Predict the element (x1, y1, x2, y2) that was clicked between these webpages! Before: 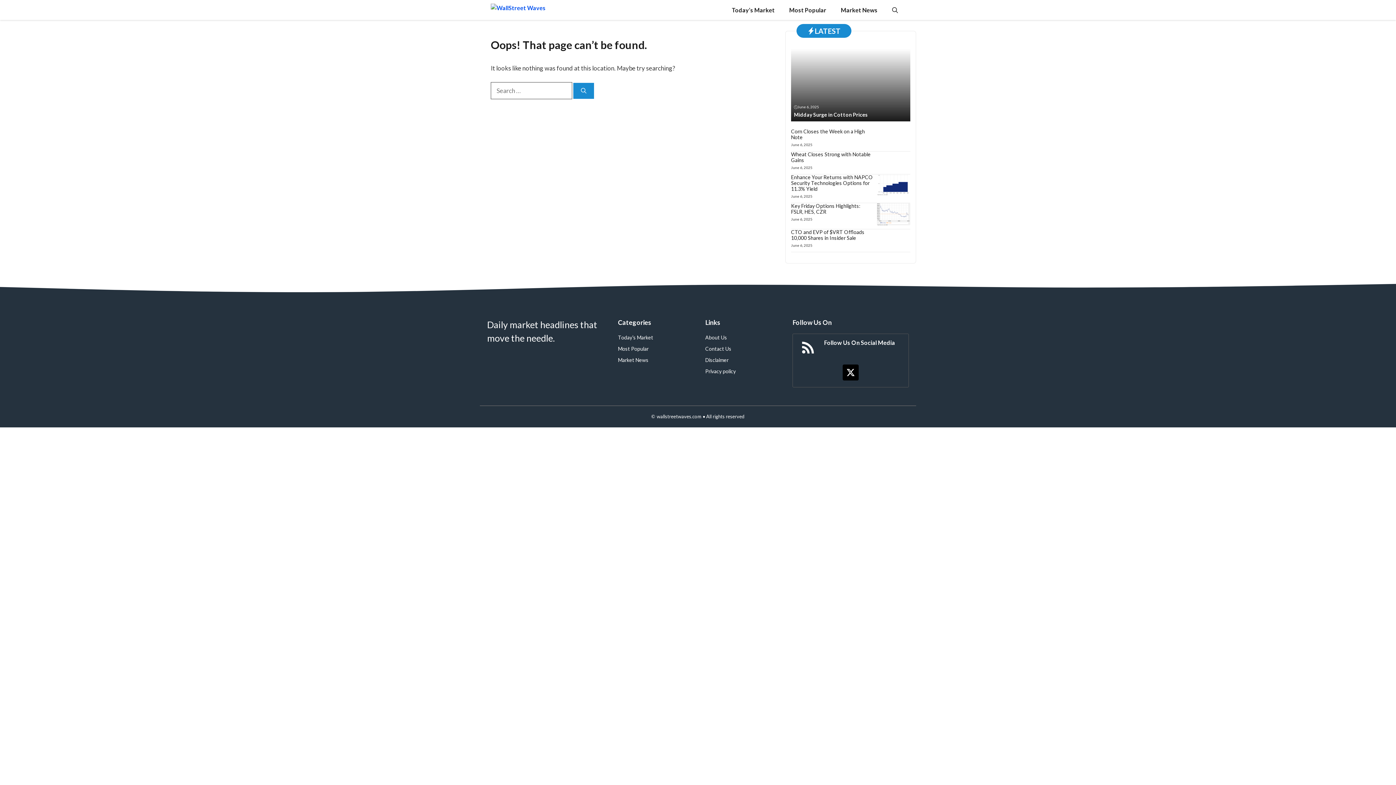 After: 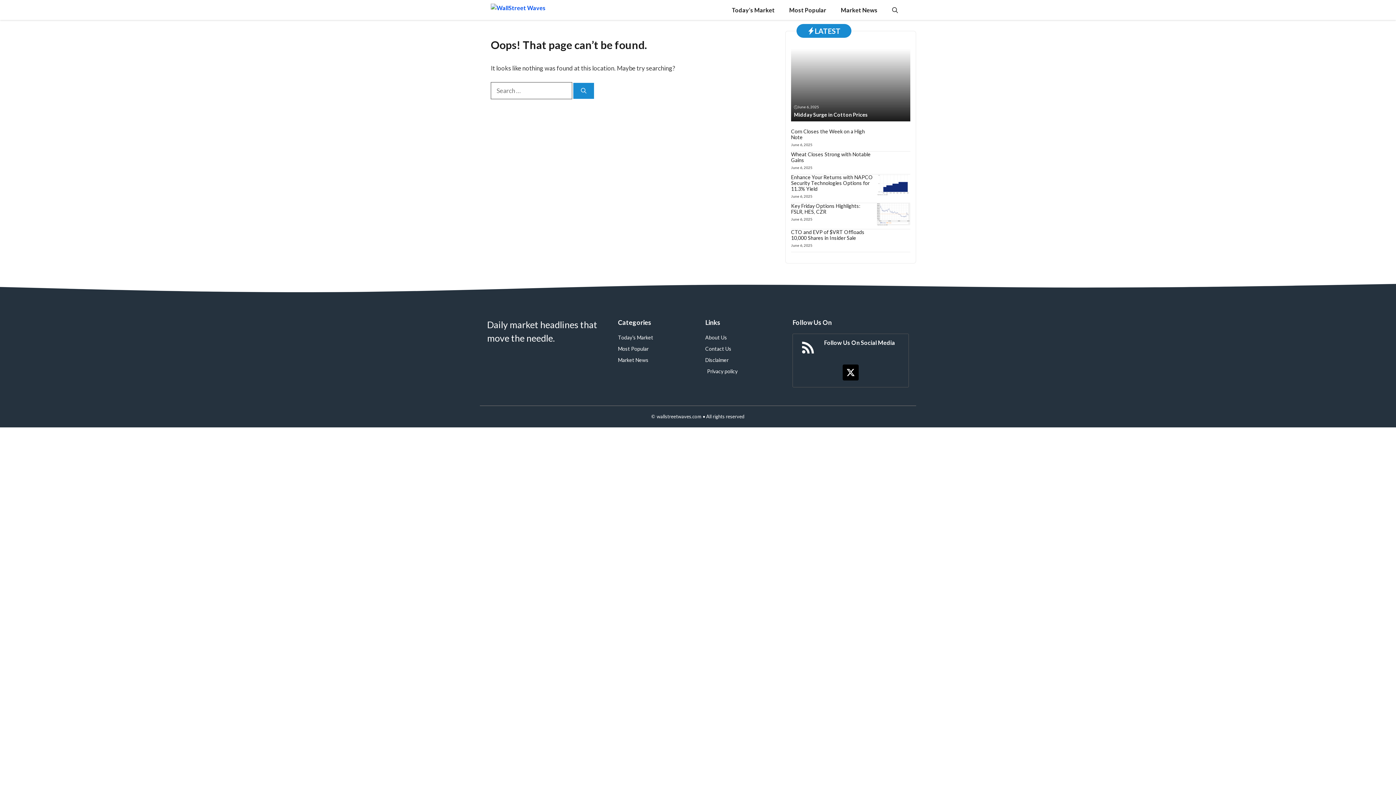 Action: bbox: (705, 367, 736, 375) label: Privacy policy